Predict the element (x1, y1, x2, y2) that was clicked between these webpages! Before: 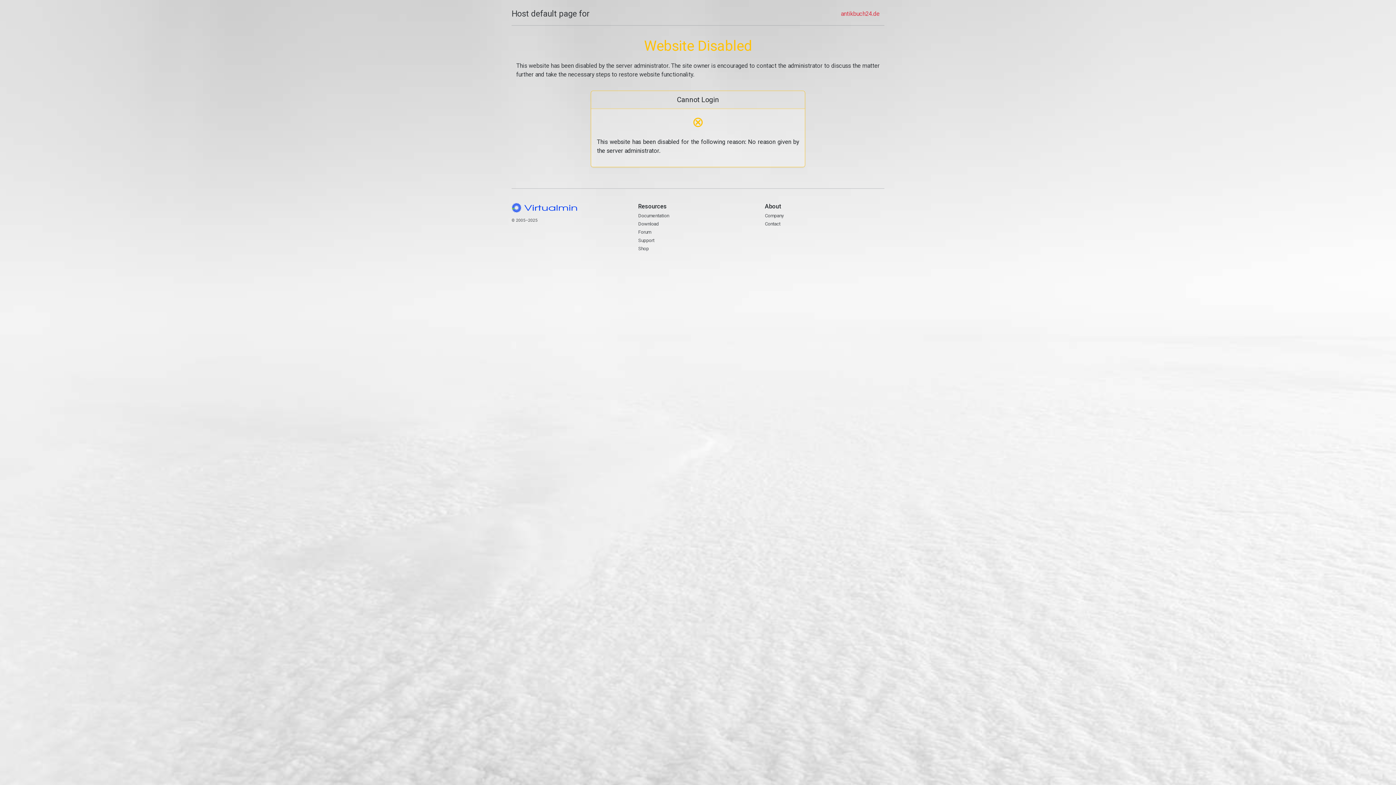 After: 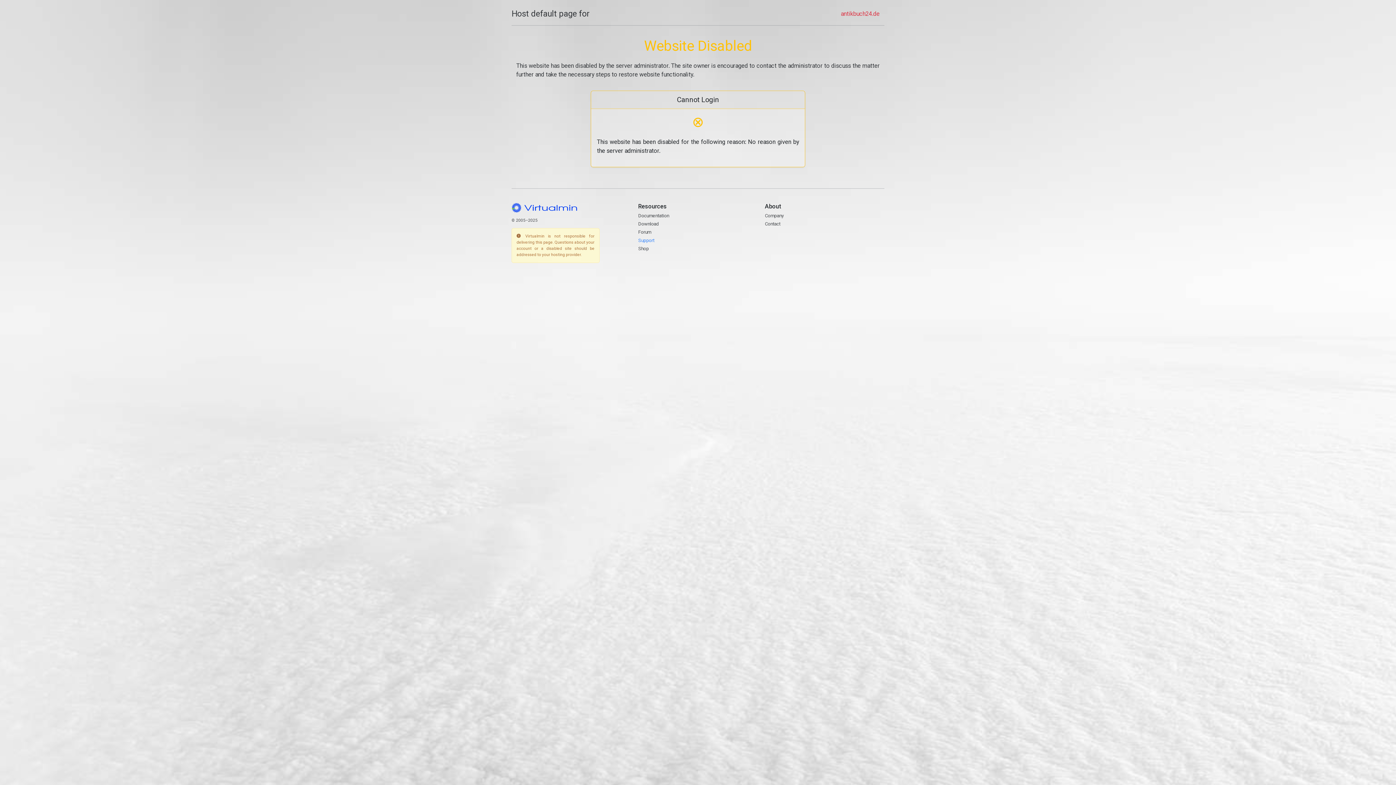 Action: label: Support bbox: (638, 237, 654, 243)